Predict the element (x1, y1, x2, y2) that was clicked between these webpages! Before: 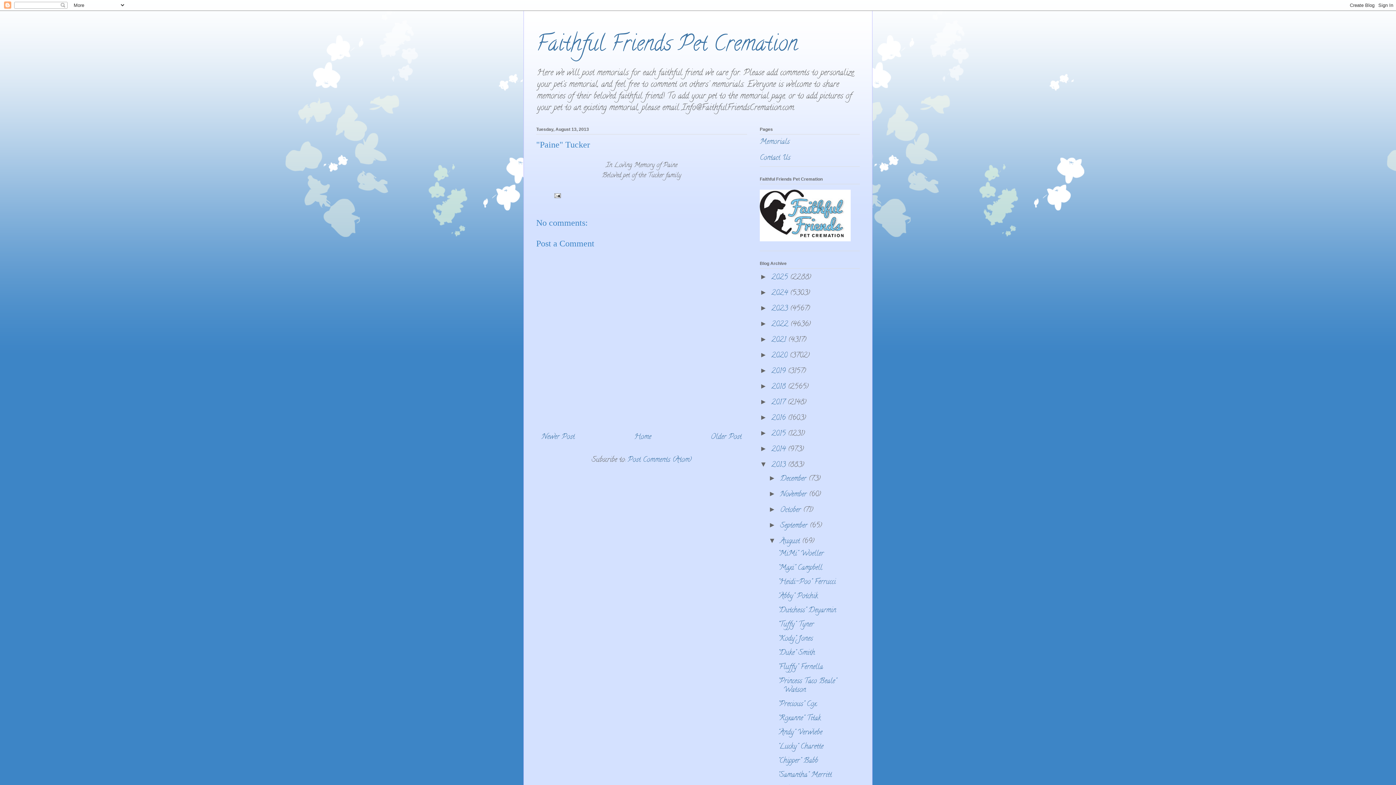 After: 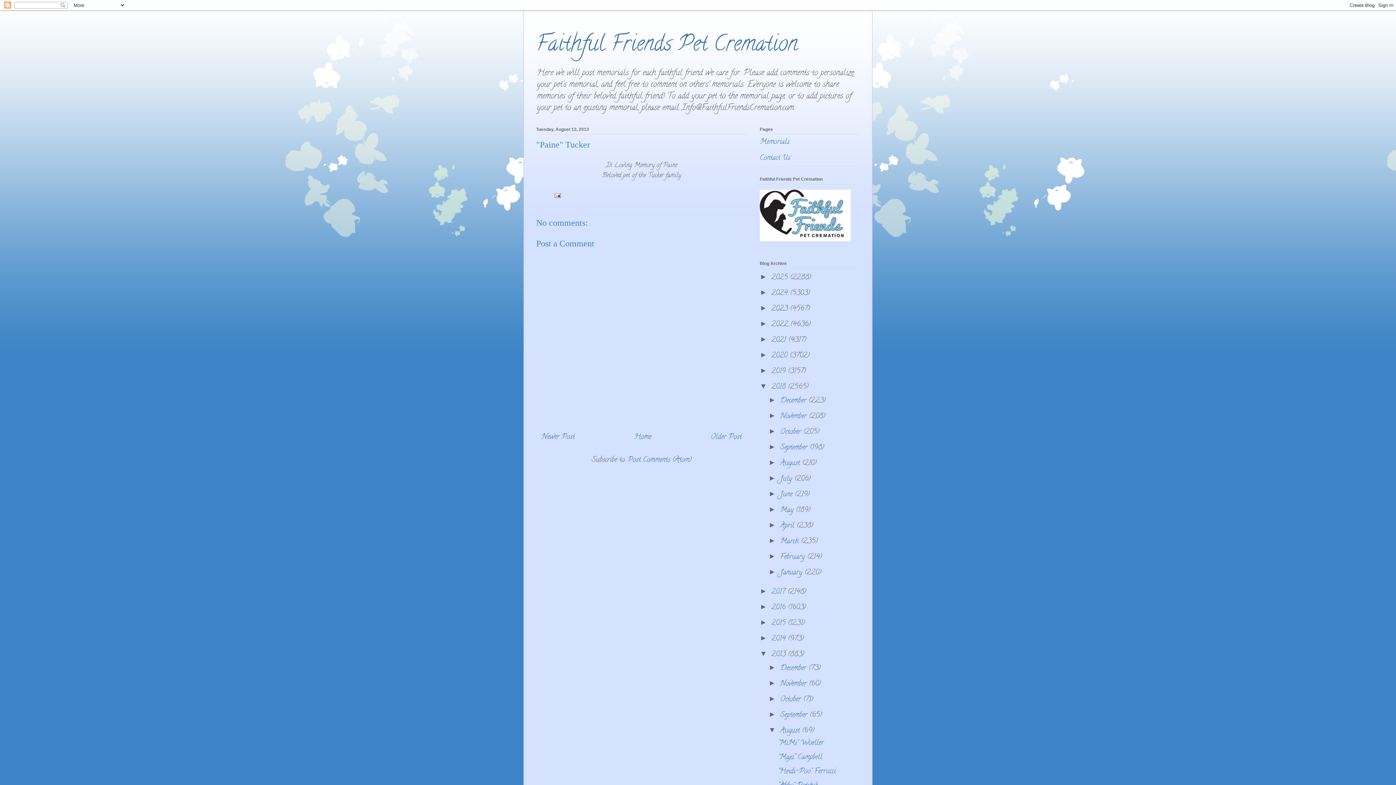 Action: label: ►   bbox: (760, 382, 771, 390)